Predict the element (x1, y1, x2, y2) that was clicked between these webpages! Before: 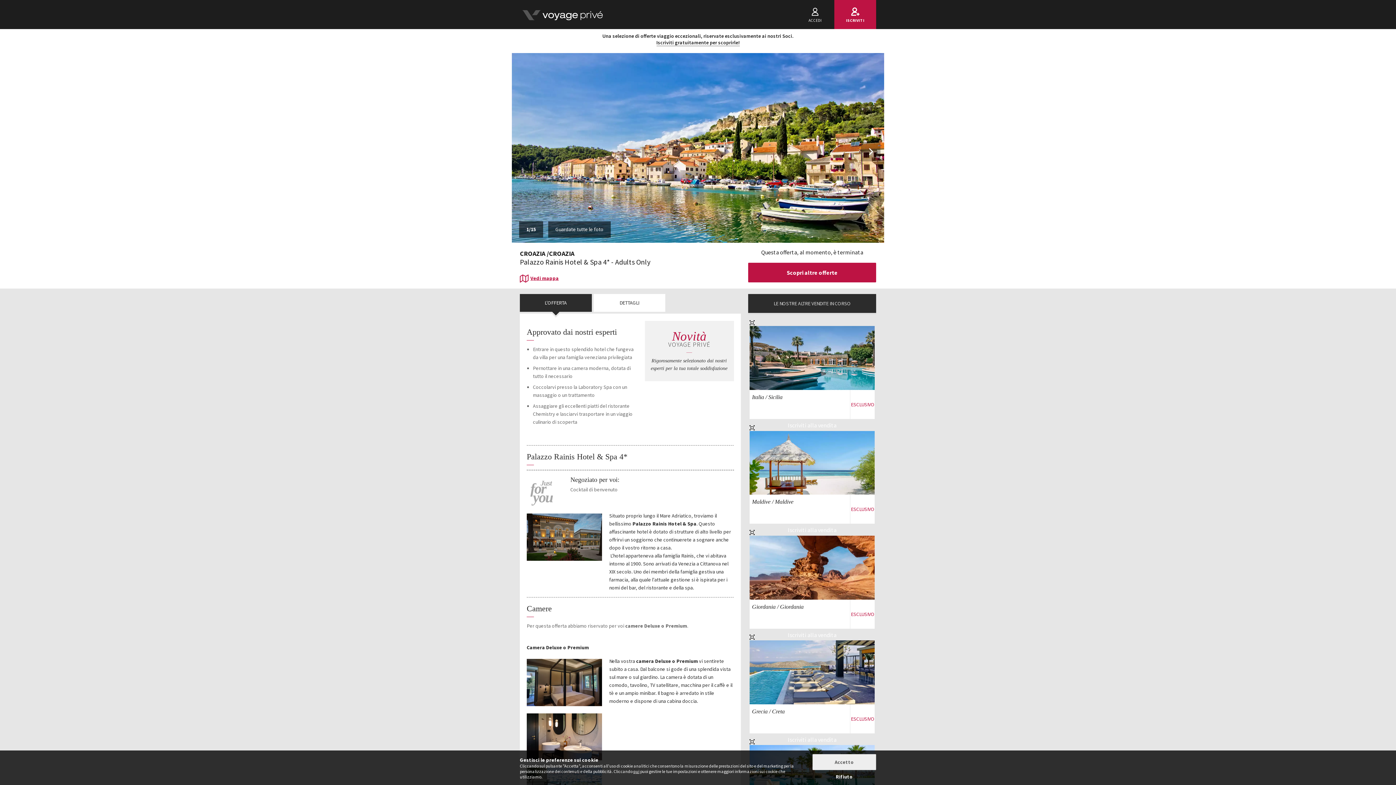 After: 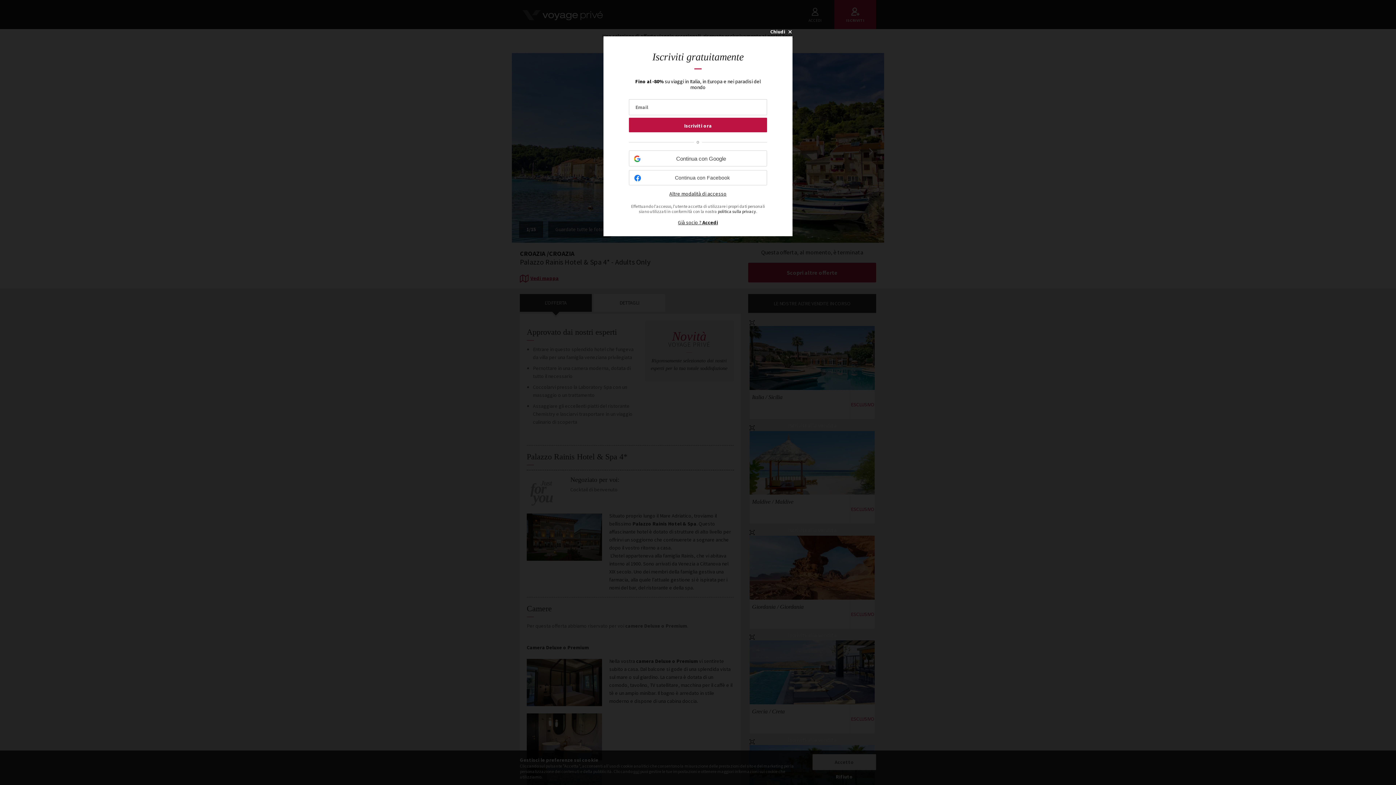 Action: bbox: (749, 326, 875, 390) label: Visualizza l'offerta
Italia / Sicilia
ESCLUSIVO